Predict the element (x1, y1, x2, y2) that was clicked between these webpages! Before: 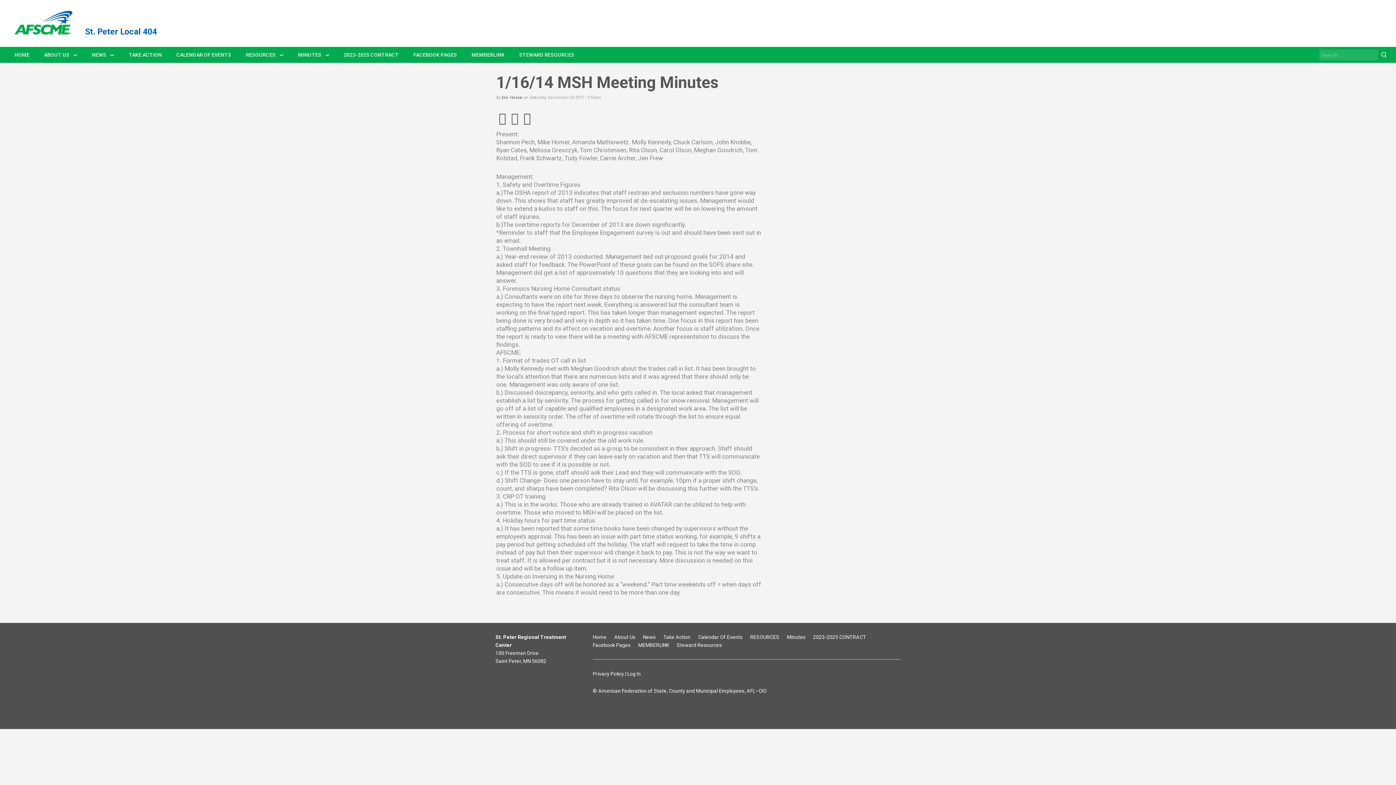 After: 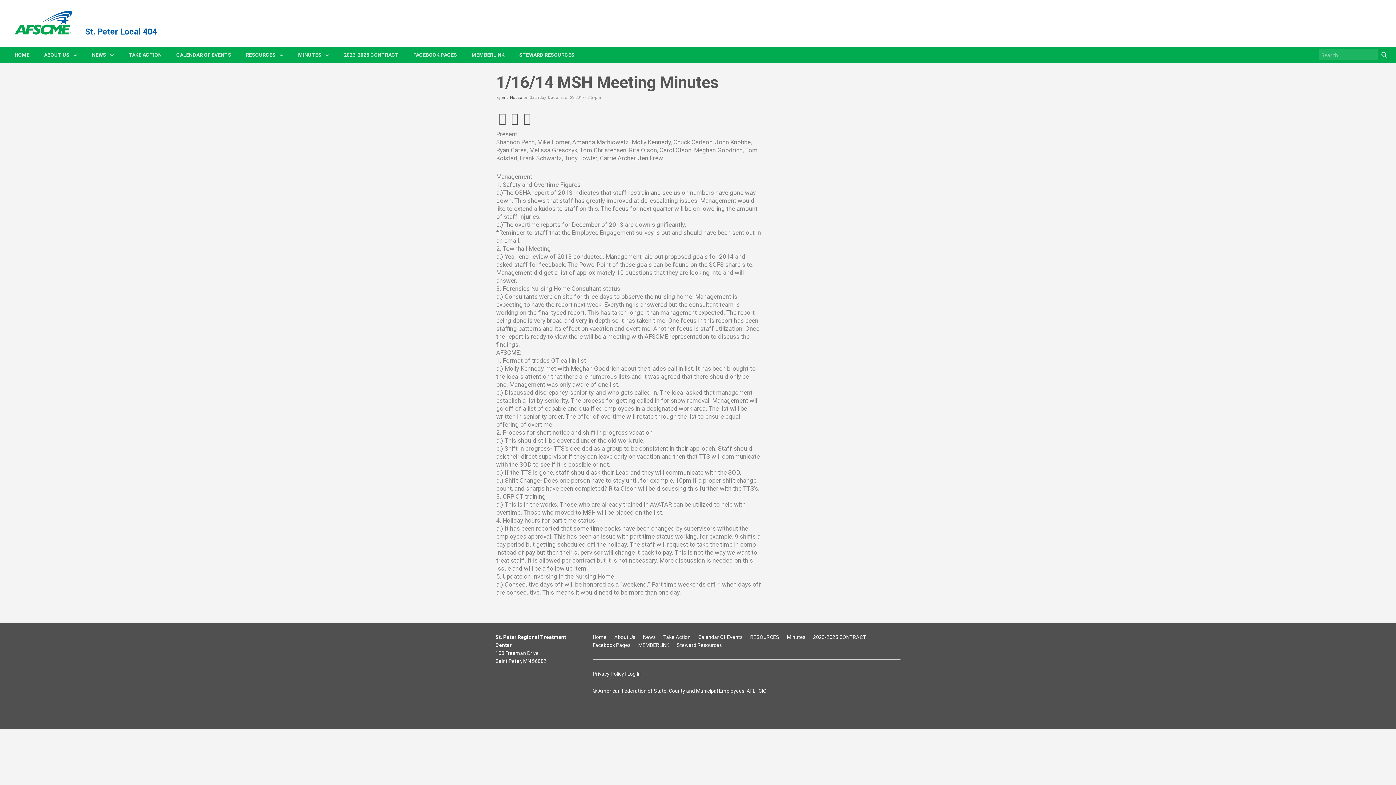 Action: label: Privacy Policy bbox: (592, 671, 624, 677)